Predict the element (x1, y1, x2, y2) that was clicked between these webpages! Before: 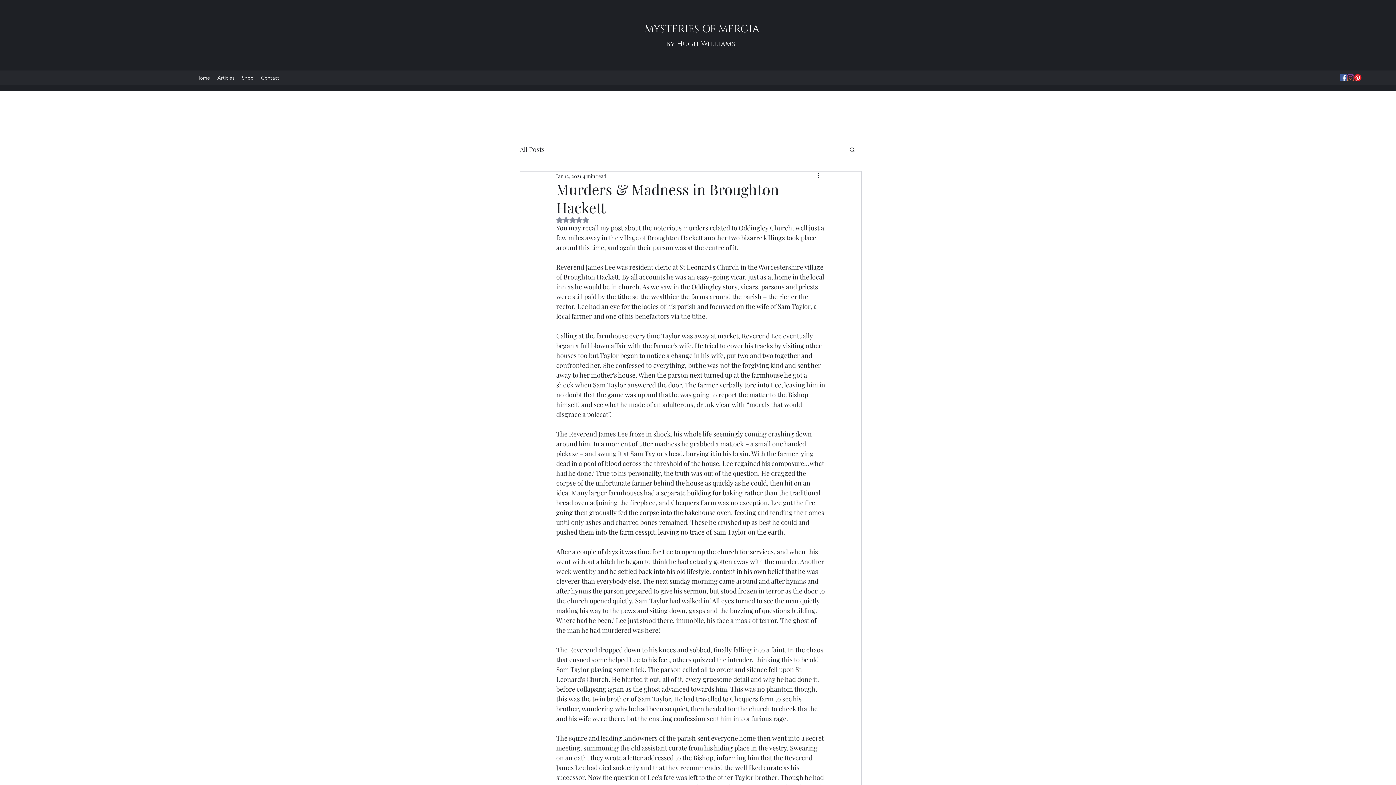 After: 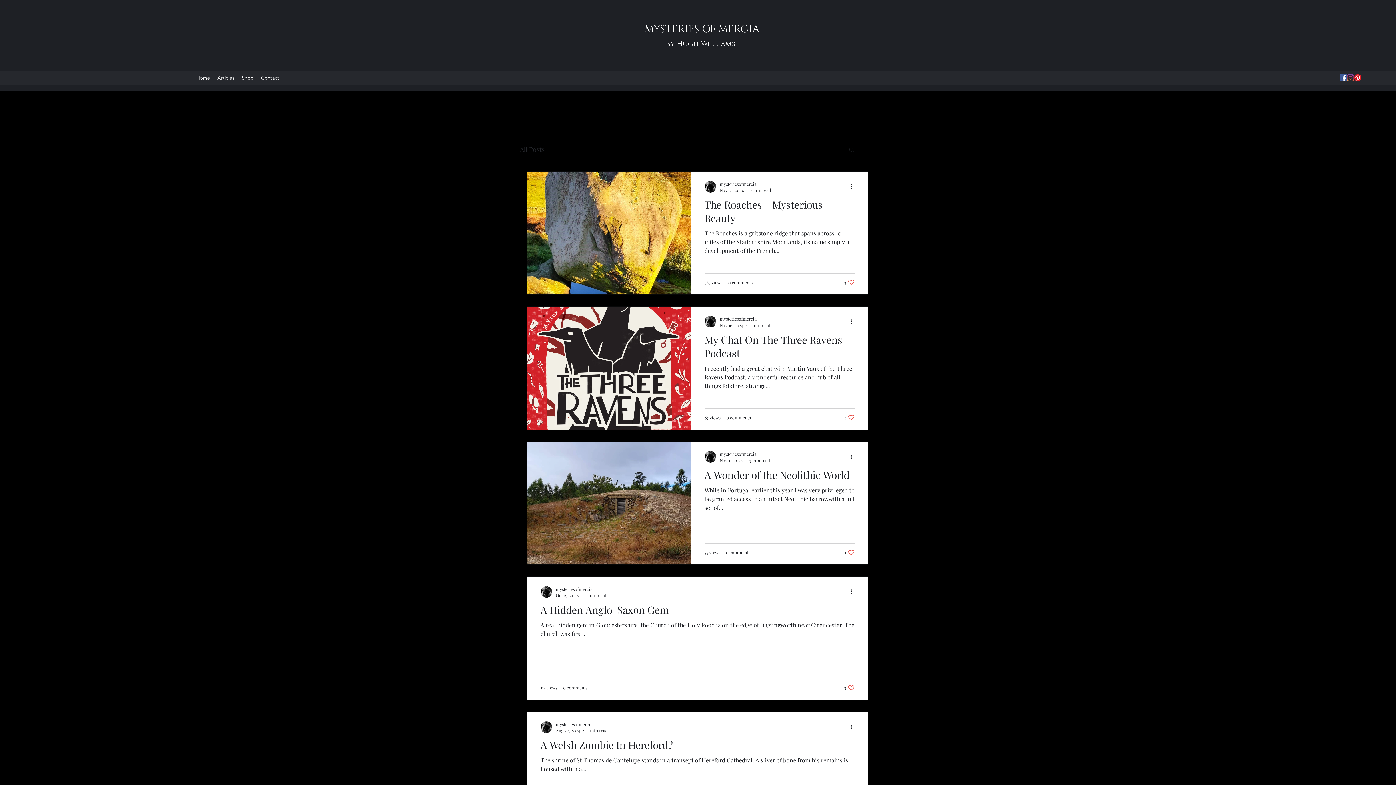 Action: bbox: (520, 143, 544, 155) label: All Posts